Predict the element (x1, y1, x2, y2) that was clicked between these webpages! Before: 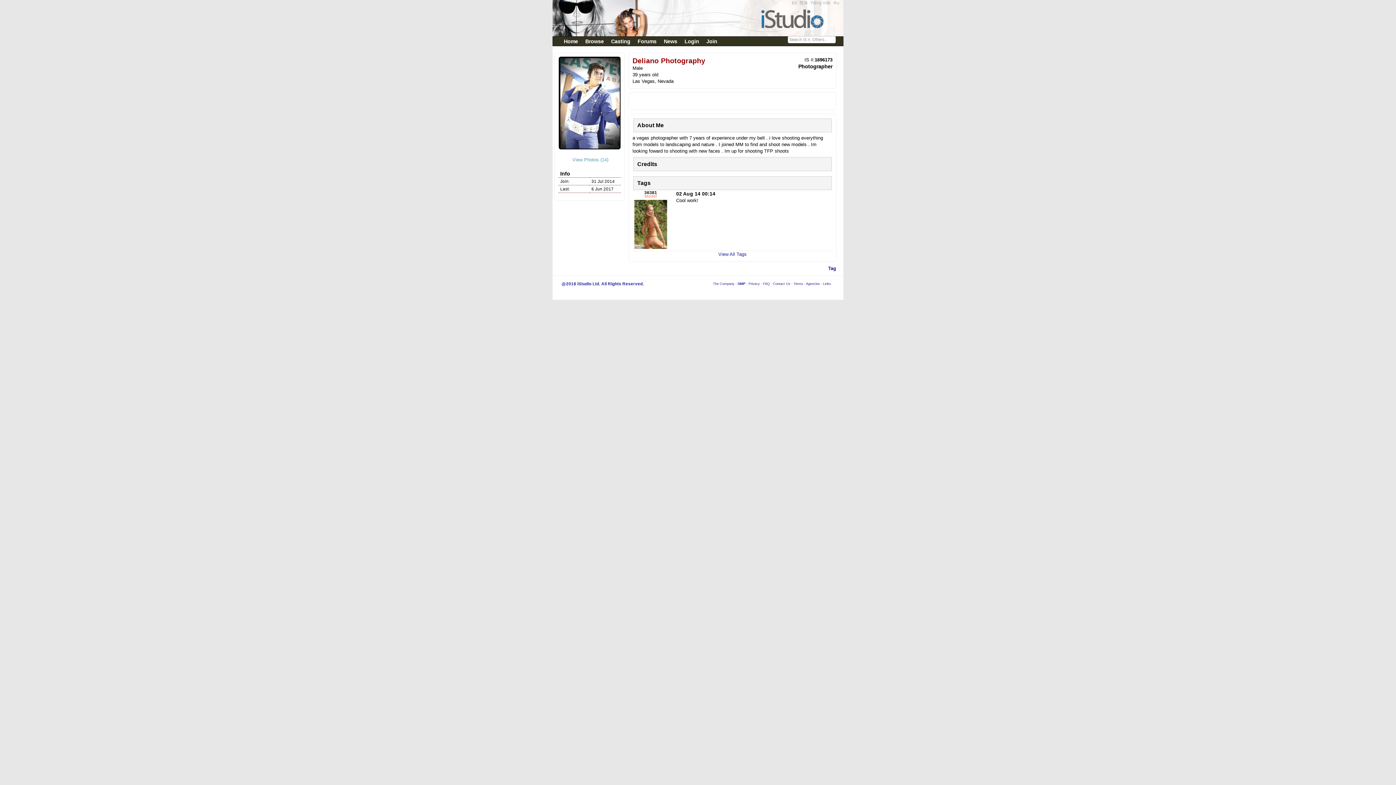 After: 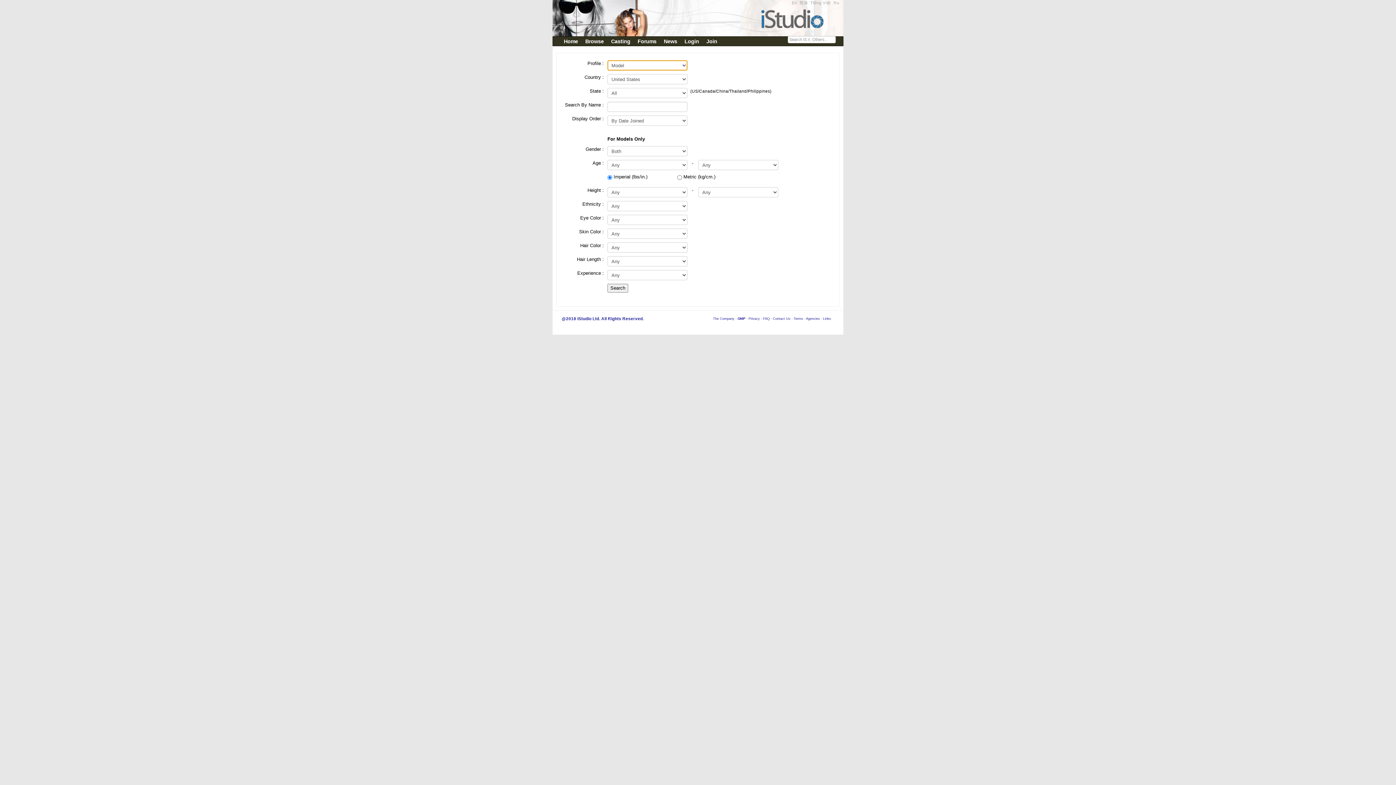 Action: bbox: (581, 36, 607, 45) label: Browse